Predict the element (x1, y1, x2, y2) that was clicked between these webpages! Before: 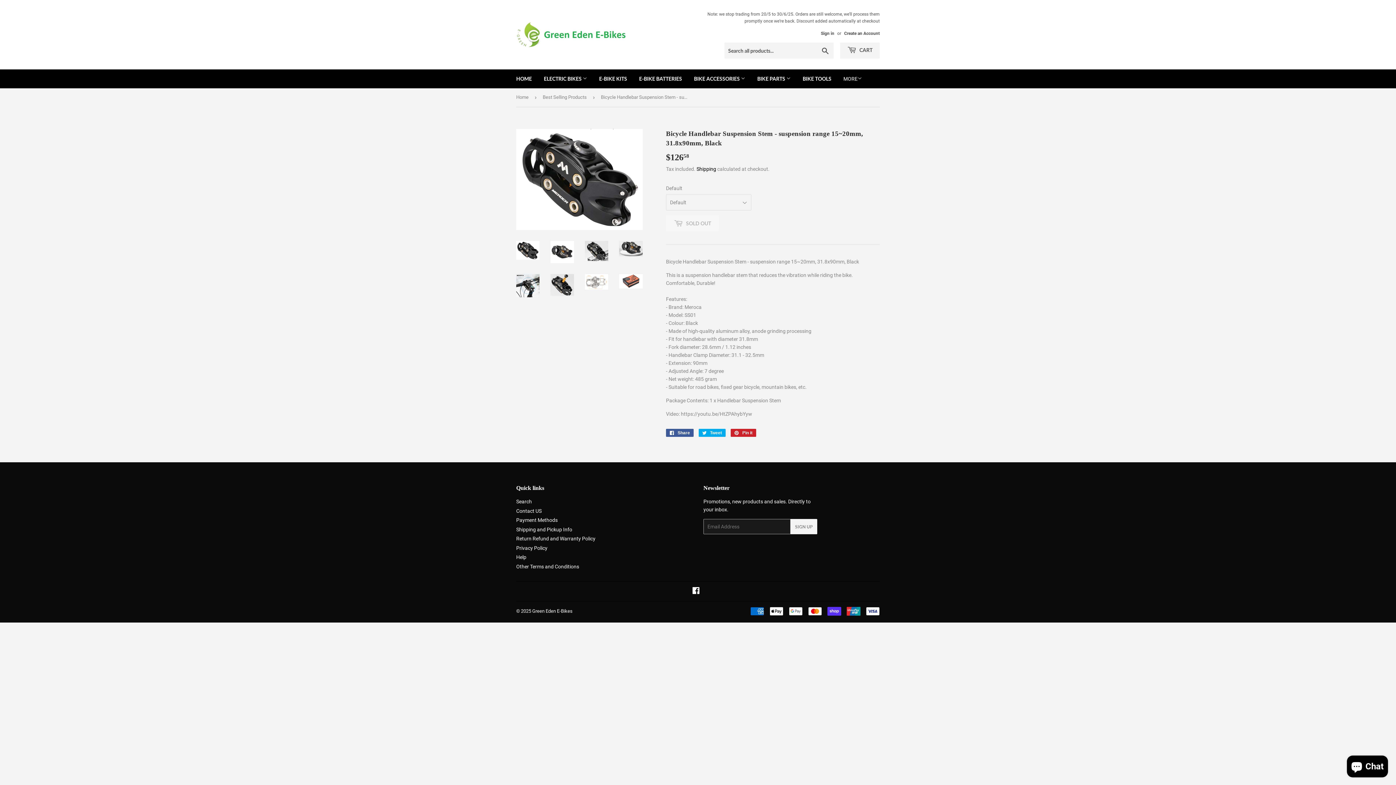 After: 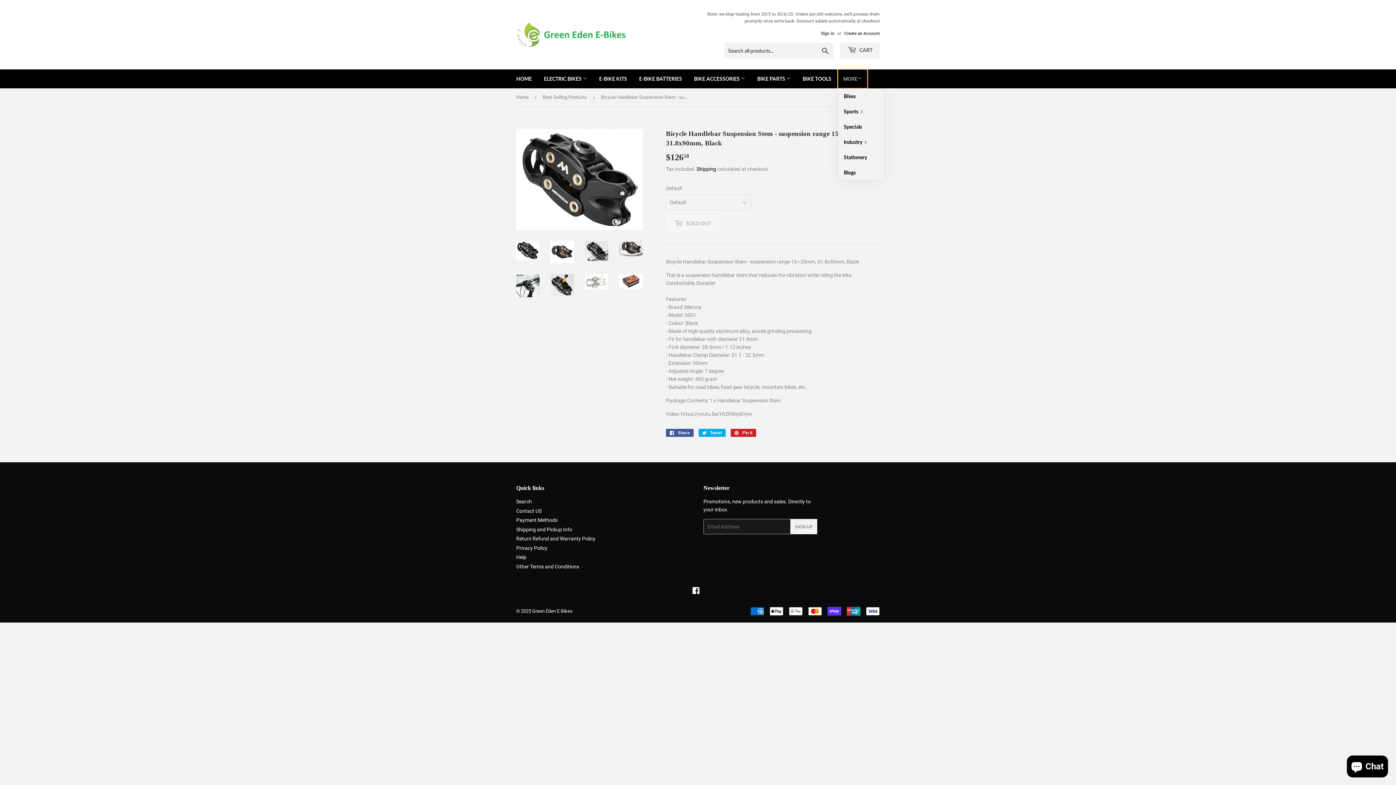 Action: bbox: (838, 69, 867, 88) label: MORE